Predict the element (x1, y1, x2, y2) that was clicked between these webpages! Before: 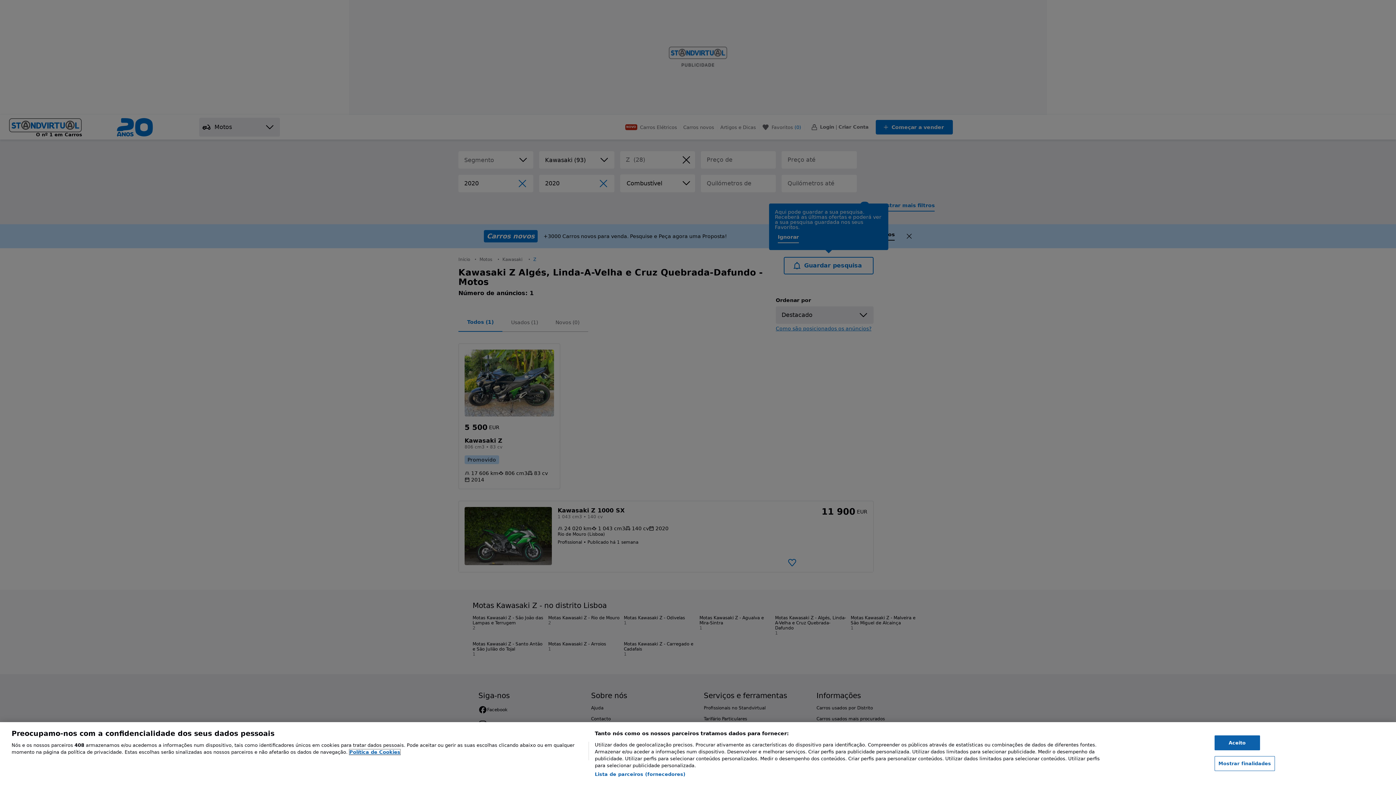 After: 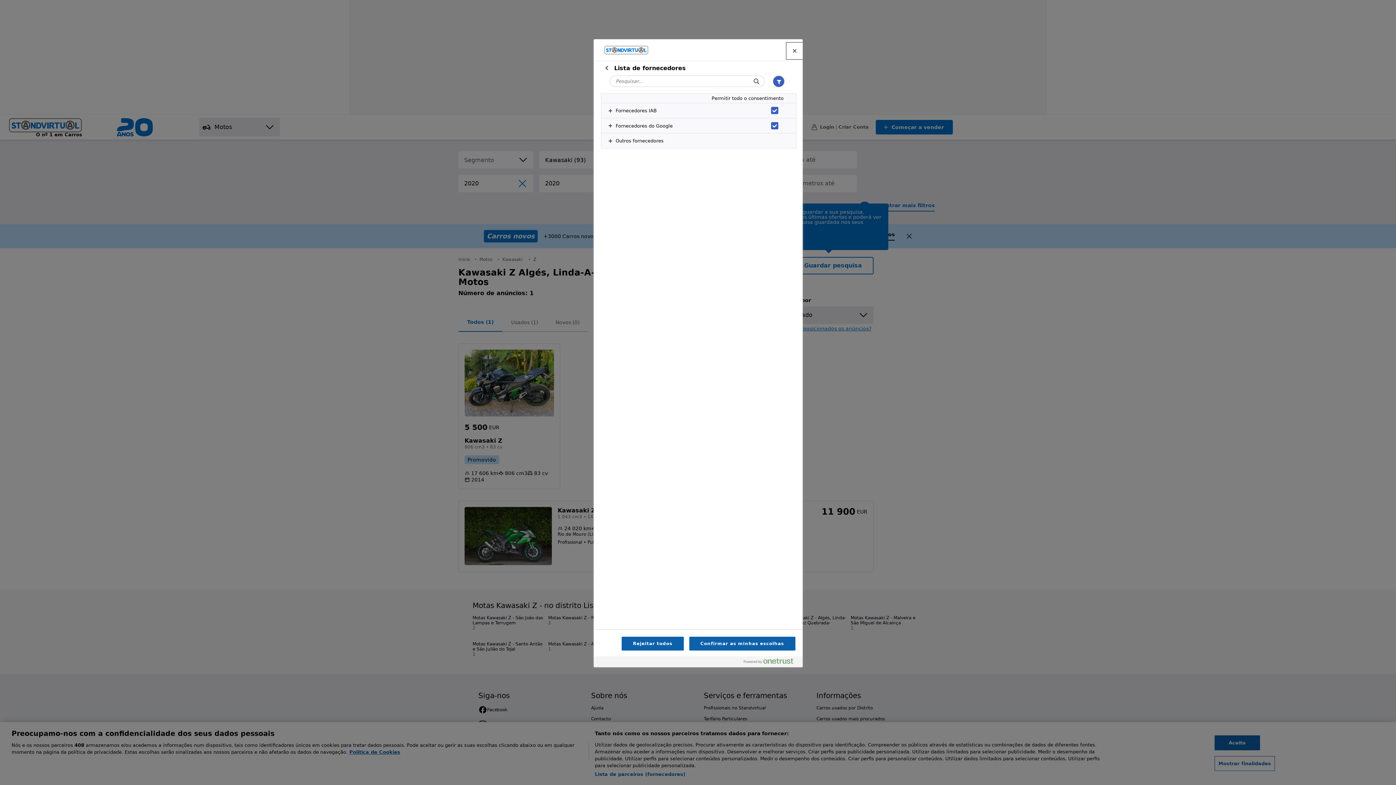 Action: label: Lista de parceiros (fornecedores) bbox: (594, 771, 685, 778)